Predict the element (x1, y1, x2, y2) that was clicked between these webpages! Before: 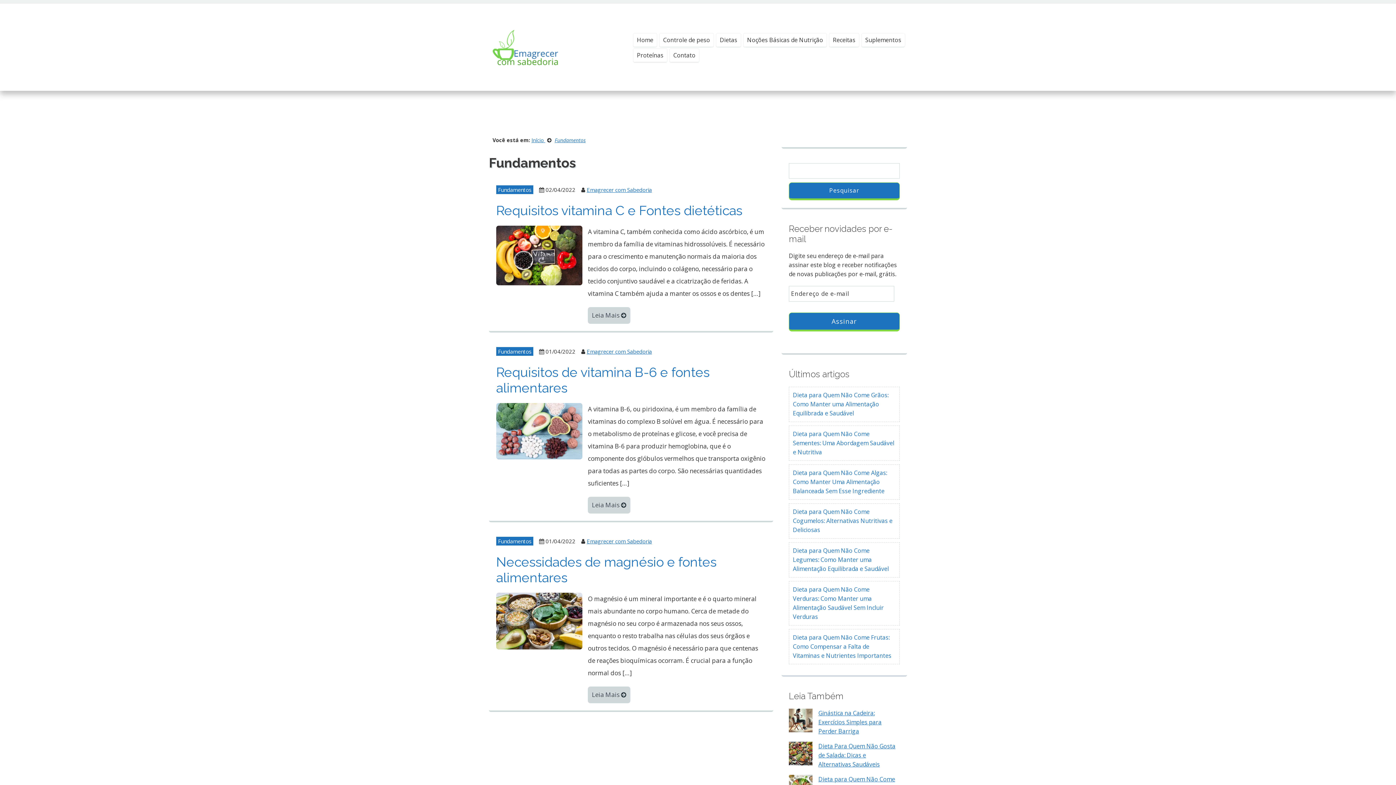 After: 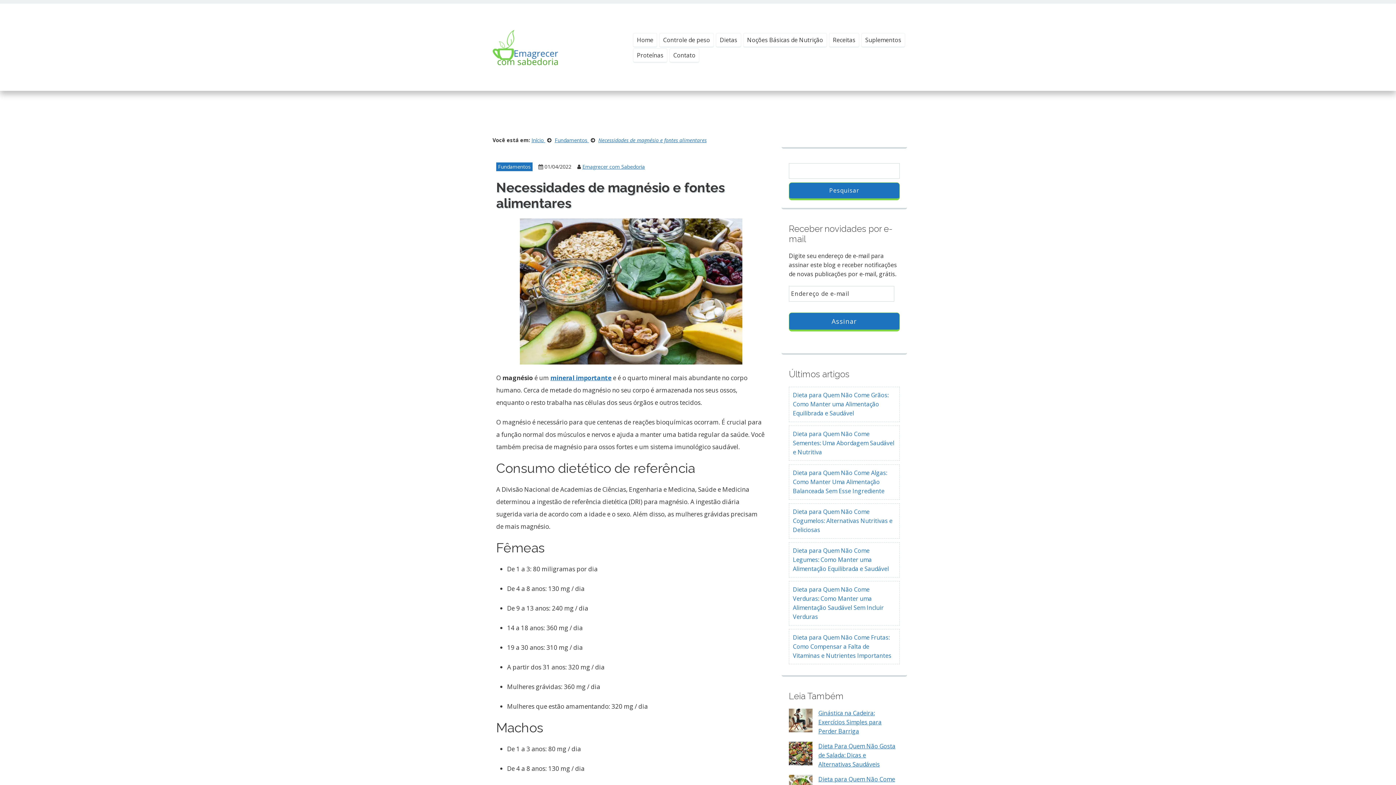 Action: bbox: (588, 686, 630, 703) label: Leia Mais 